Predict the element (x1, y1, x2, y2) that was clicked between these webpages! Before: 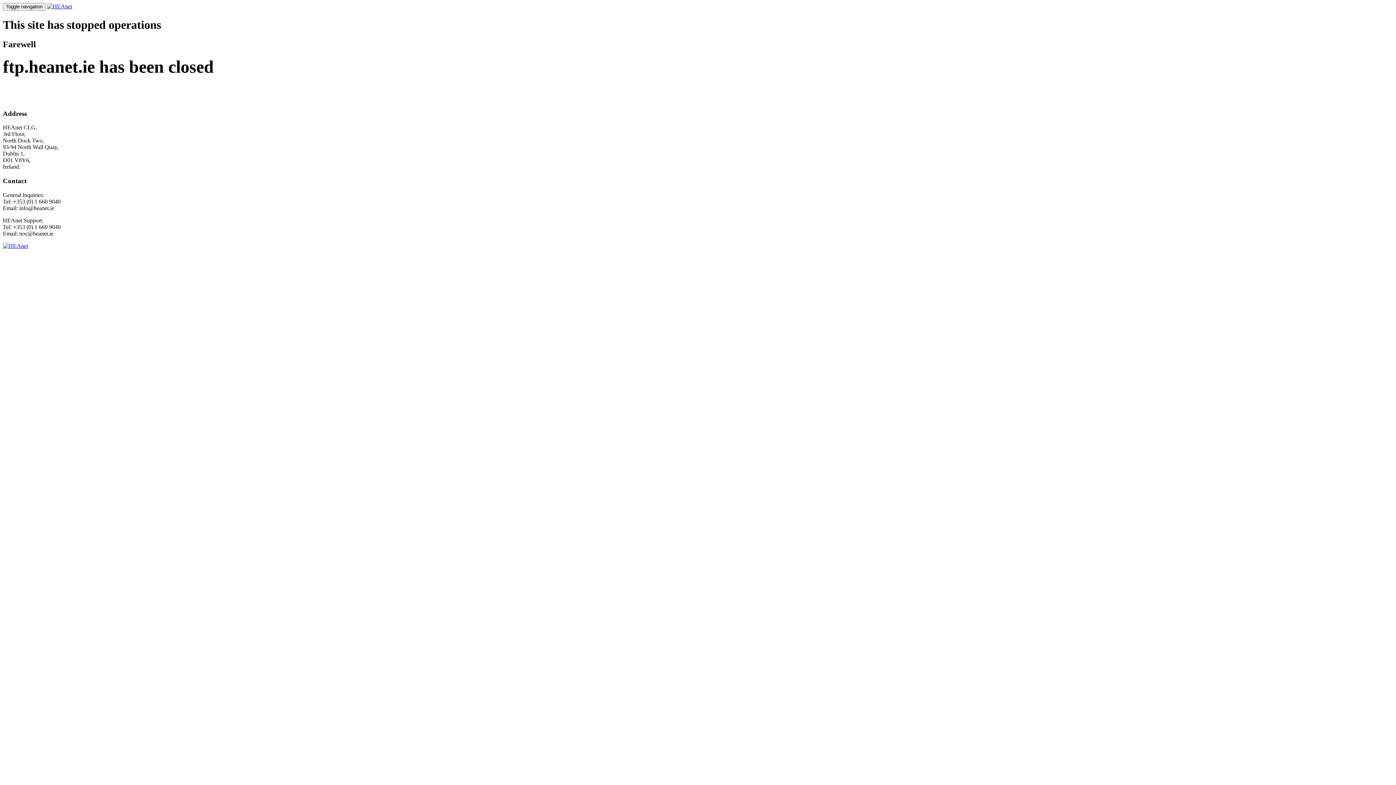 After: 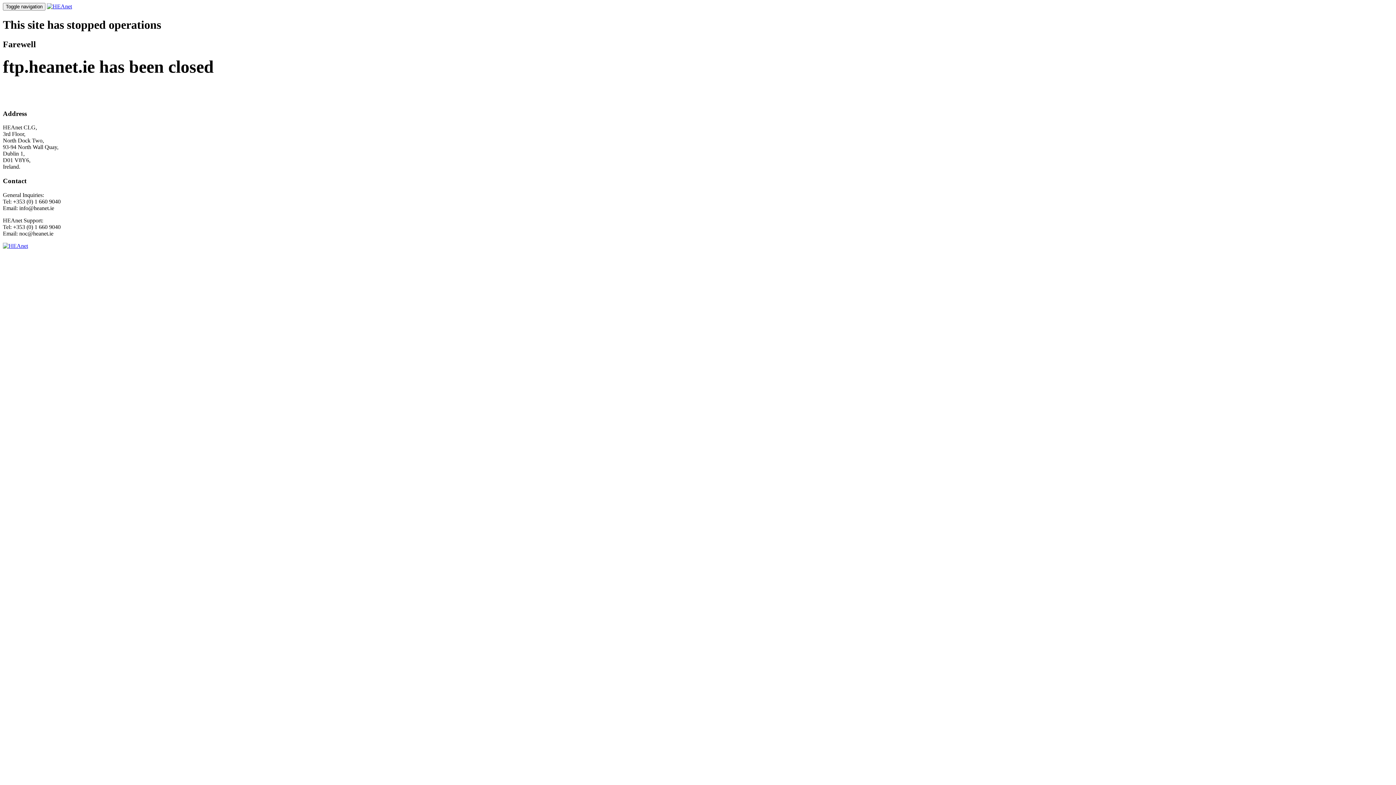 Action: bbox: (46, 3, 72, 9)